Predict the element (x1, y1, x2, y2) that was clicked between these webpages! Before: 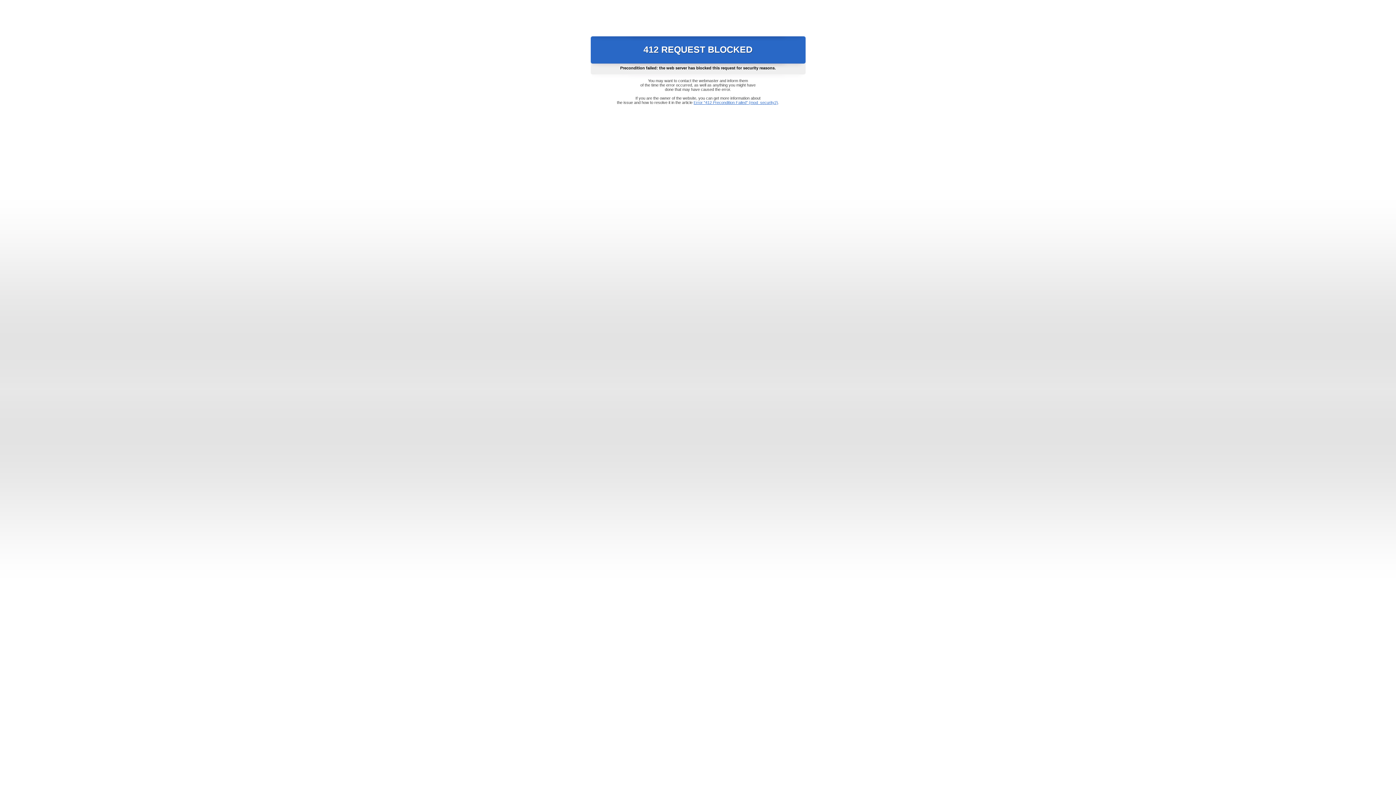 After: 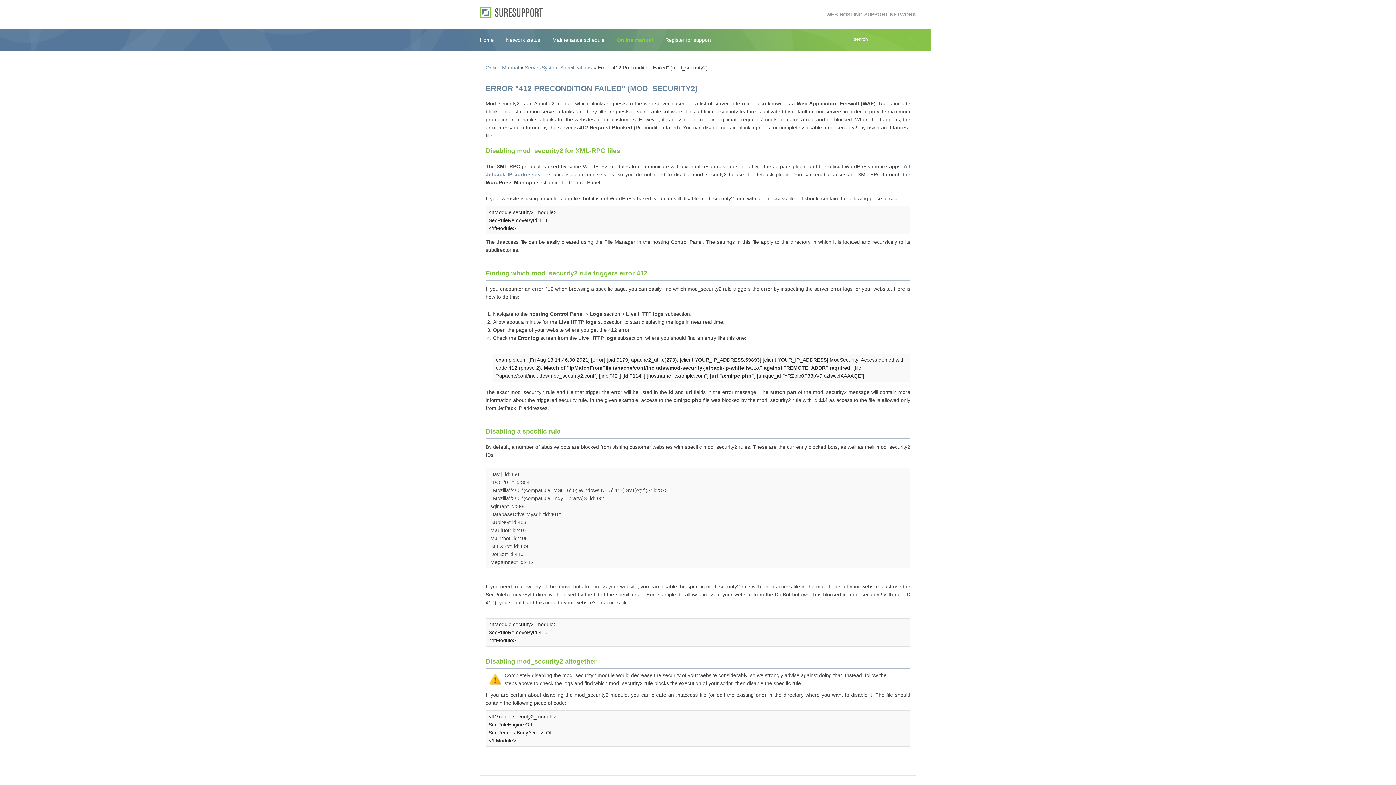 Action: bbox: (693, 100, 778, 104) label: Error "412 Precondition Failed" (mod_security2)